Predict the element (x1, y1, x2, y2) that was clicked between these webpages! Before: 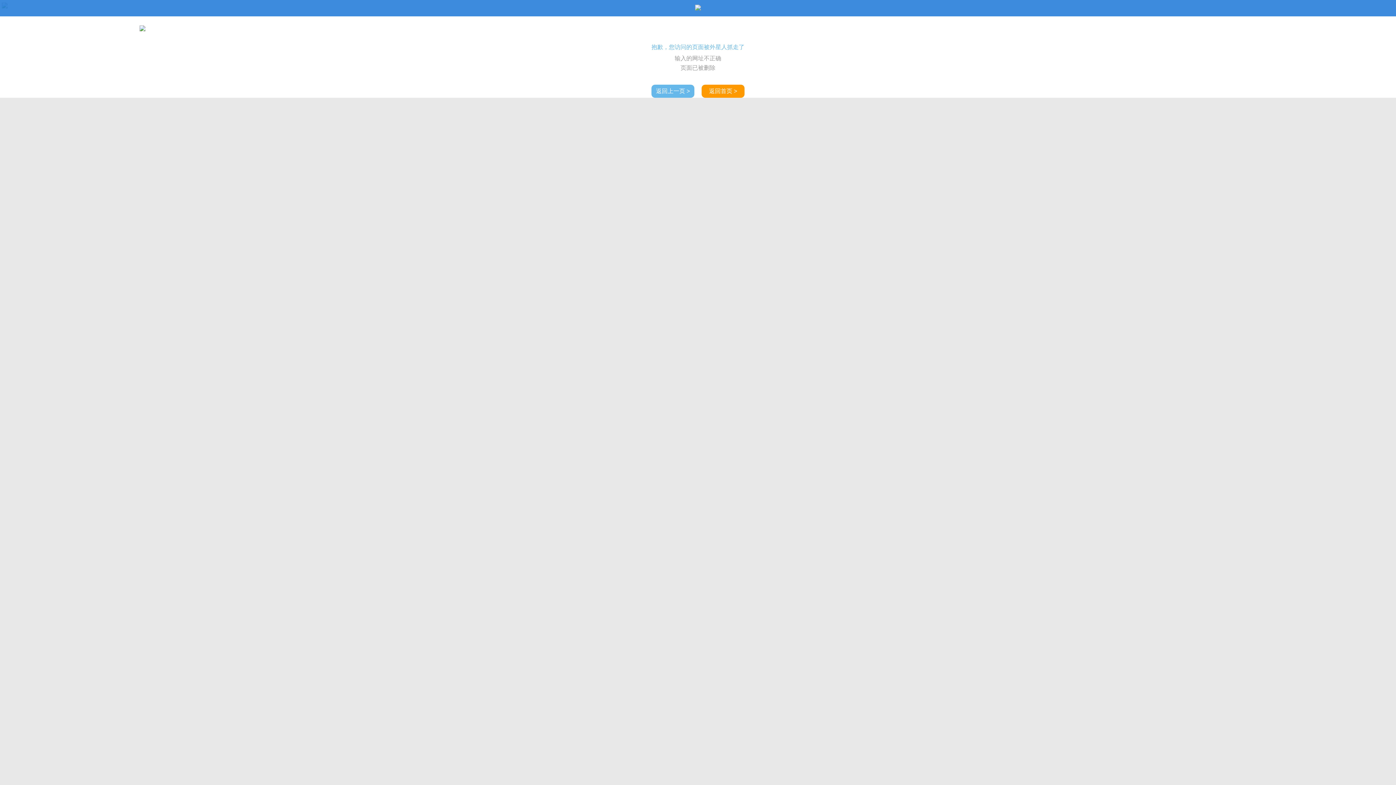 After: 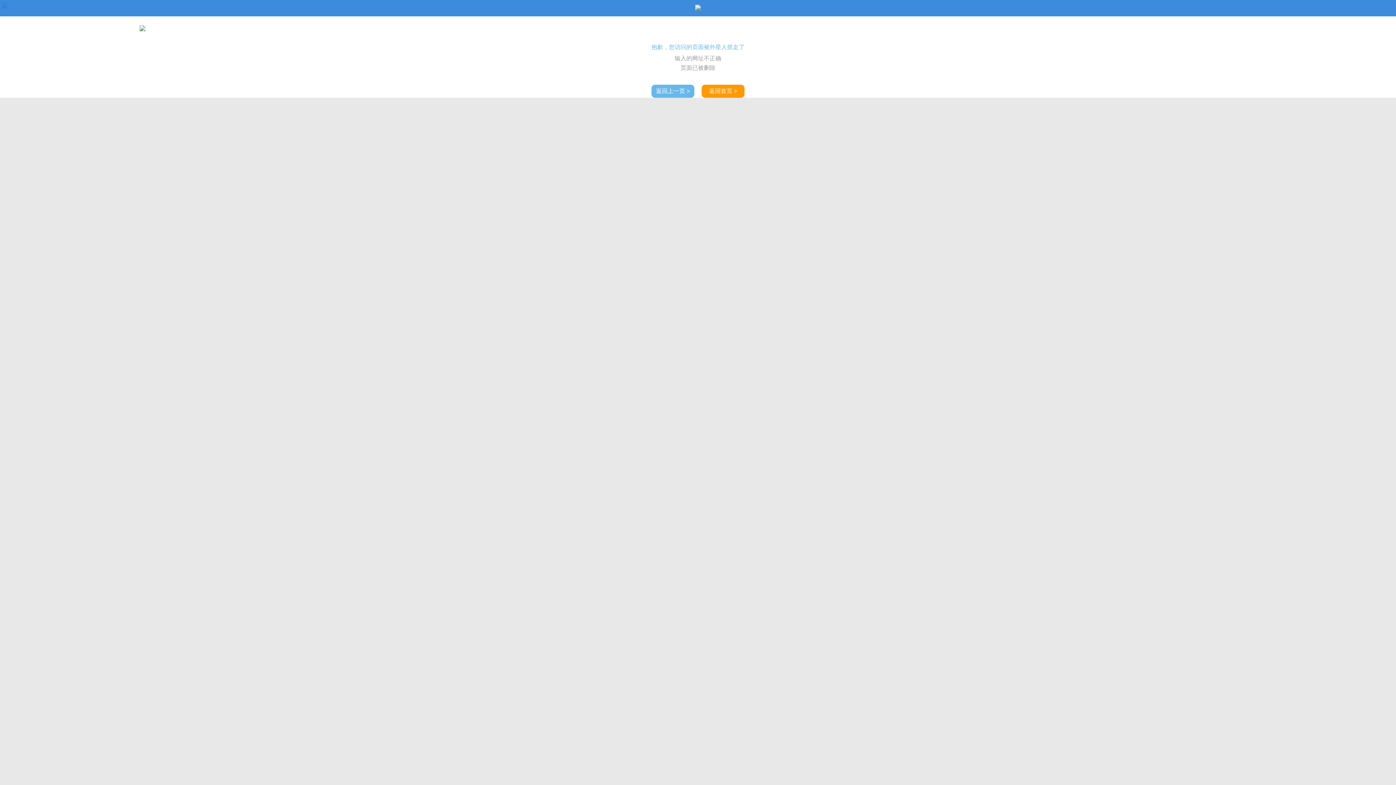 Action: label: 返回上一页 > bbox: (651, 84, 694, 97)